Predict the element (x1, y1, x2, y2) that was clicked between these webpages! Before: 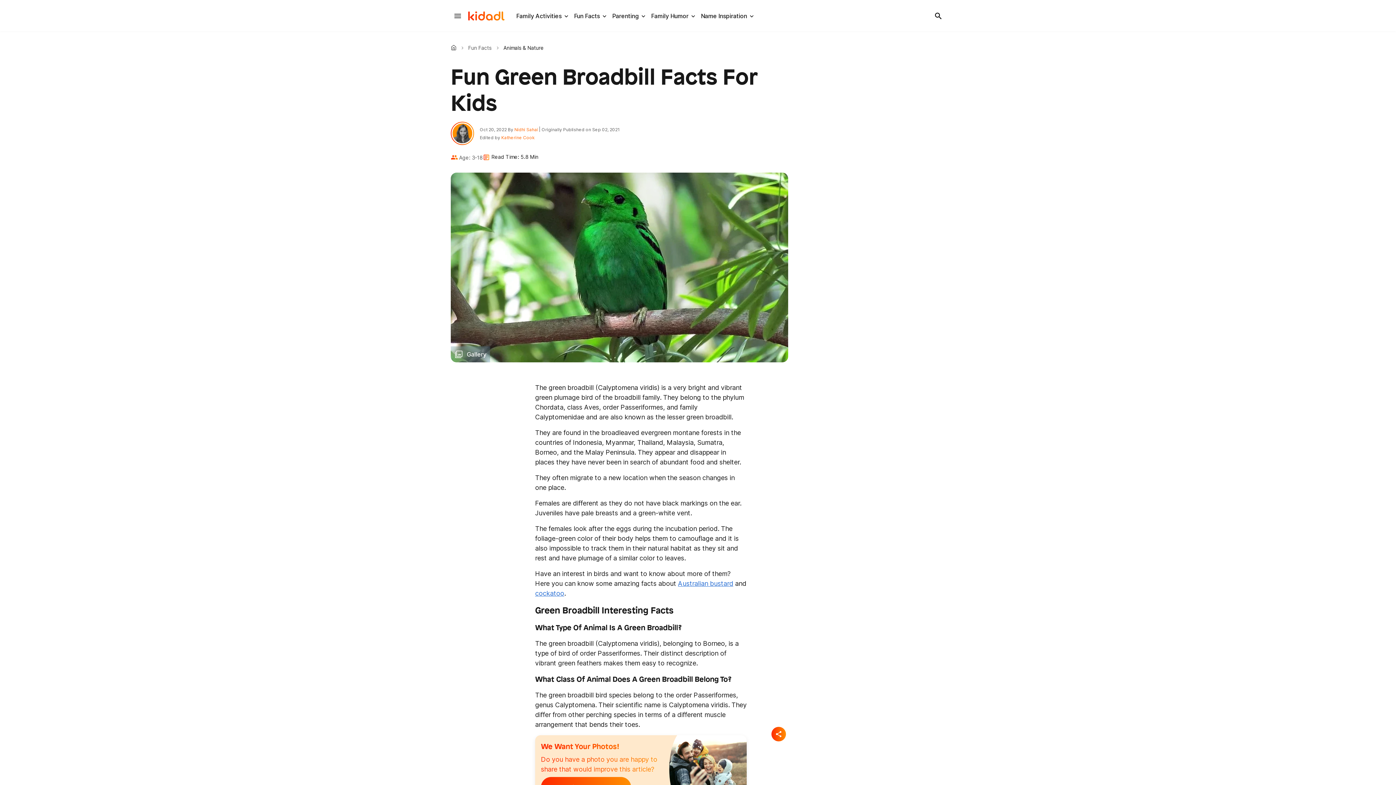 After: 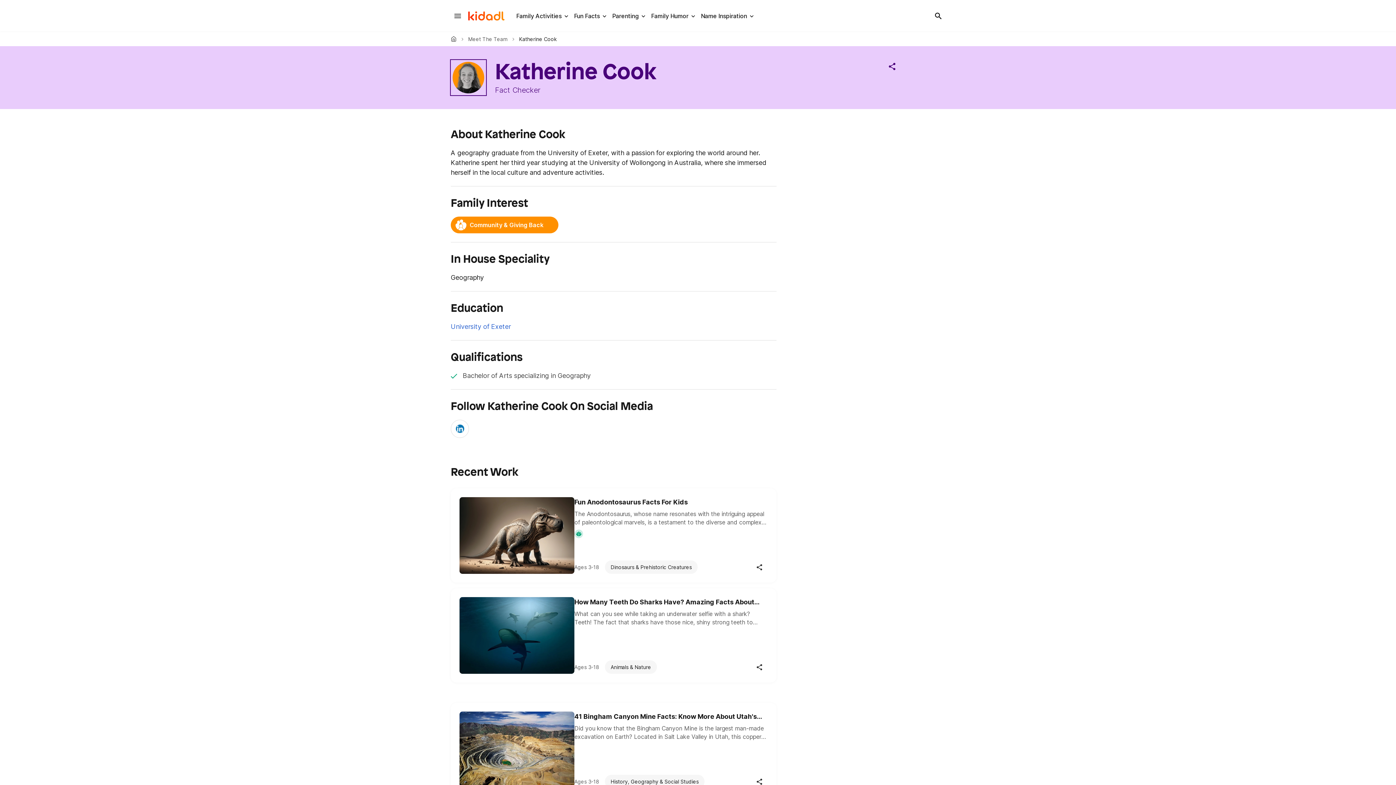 Action: label: Katherine Cook bbox: (501, 134, 534, 140)